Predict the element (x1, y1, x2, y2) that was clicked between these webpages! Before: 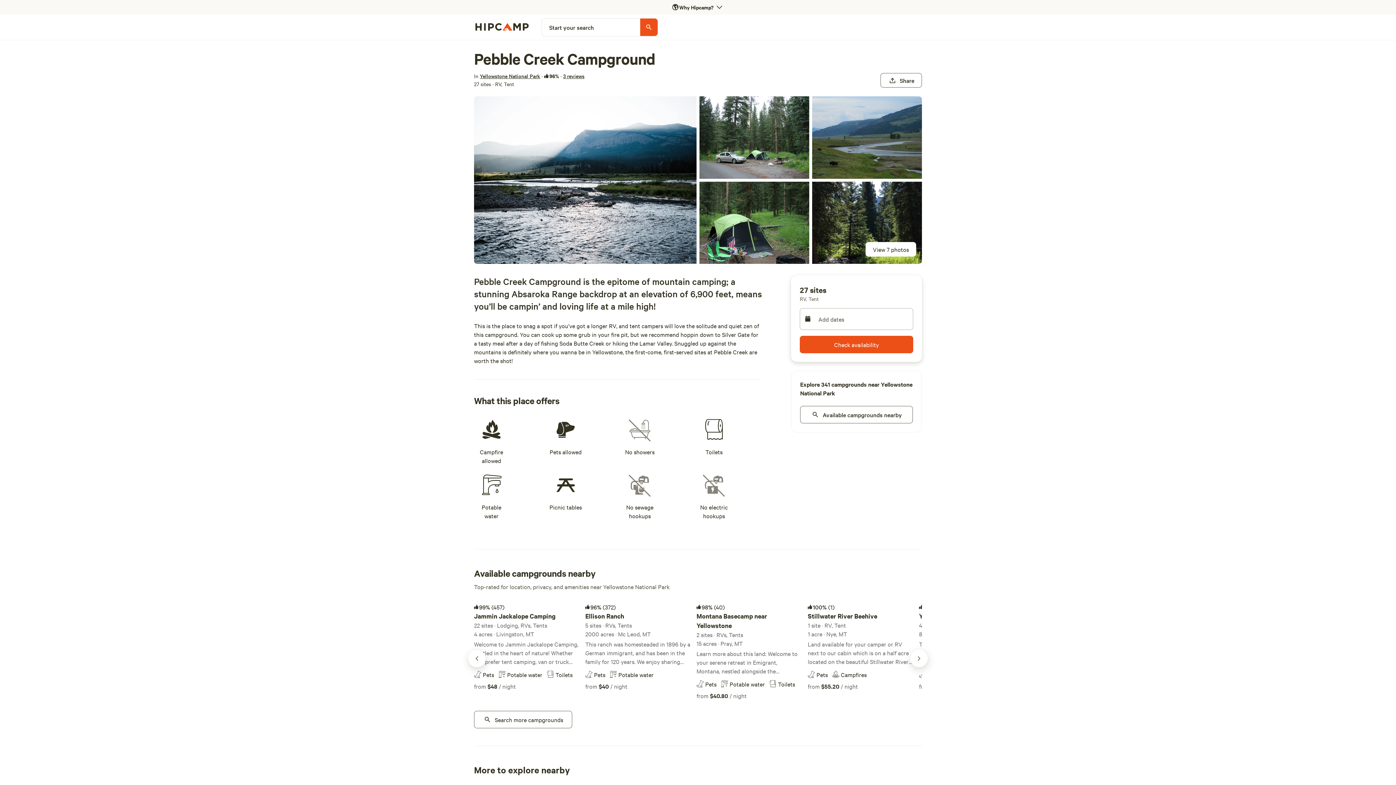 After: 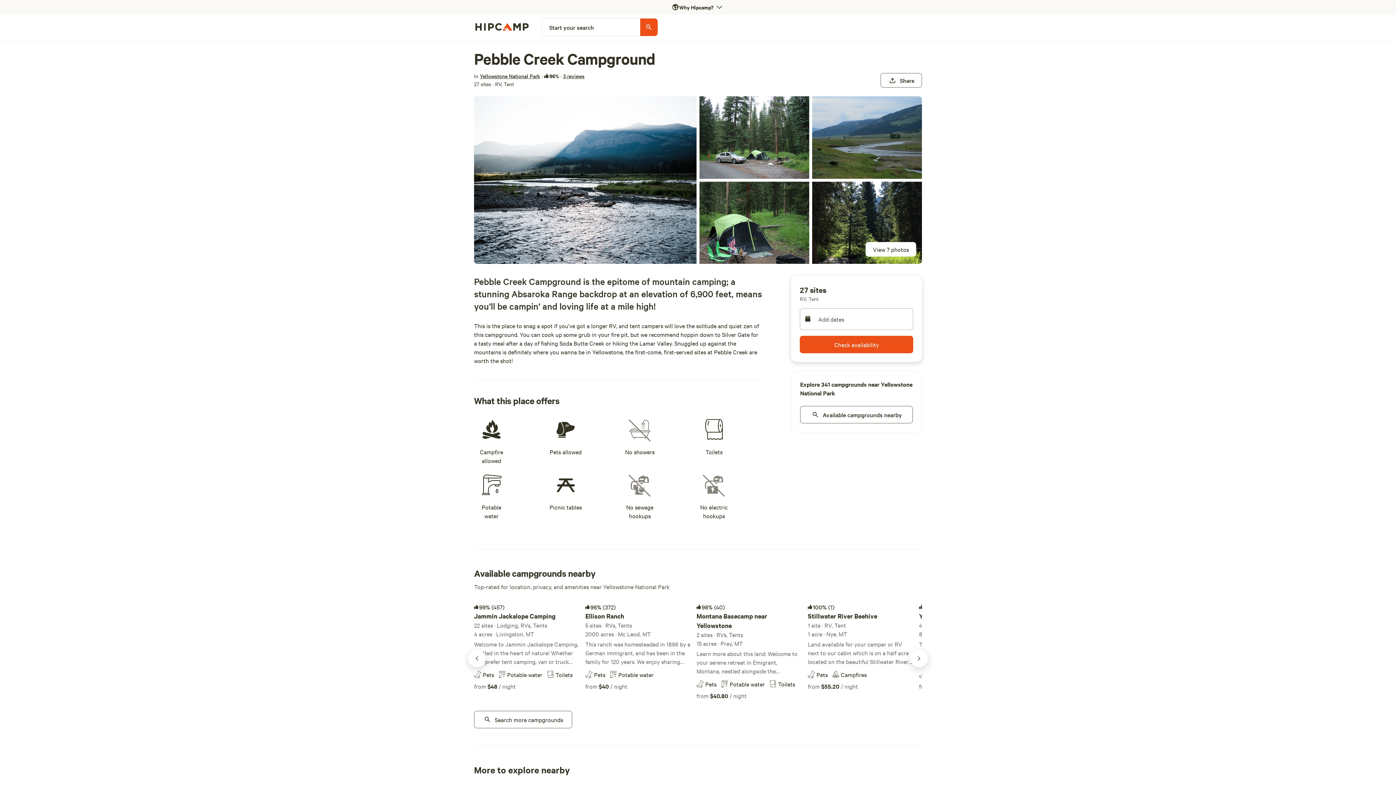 Action: label: Add dates bbox: (800, 308, 913, 330)